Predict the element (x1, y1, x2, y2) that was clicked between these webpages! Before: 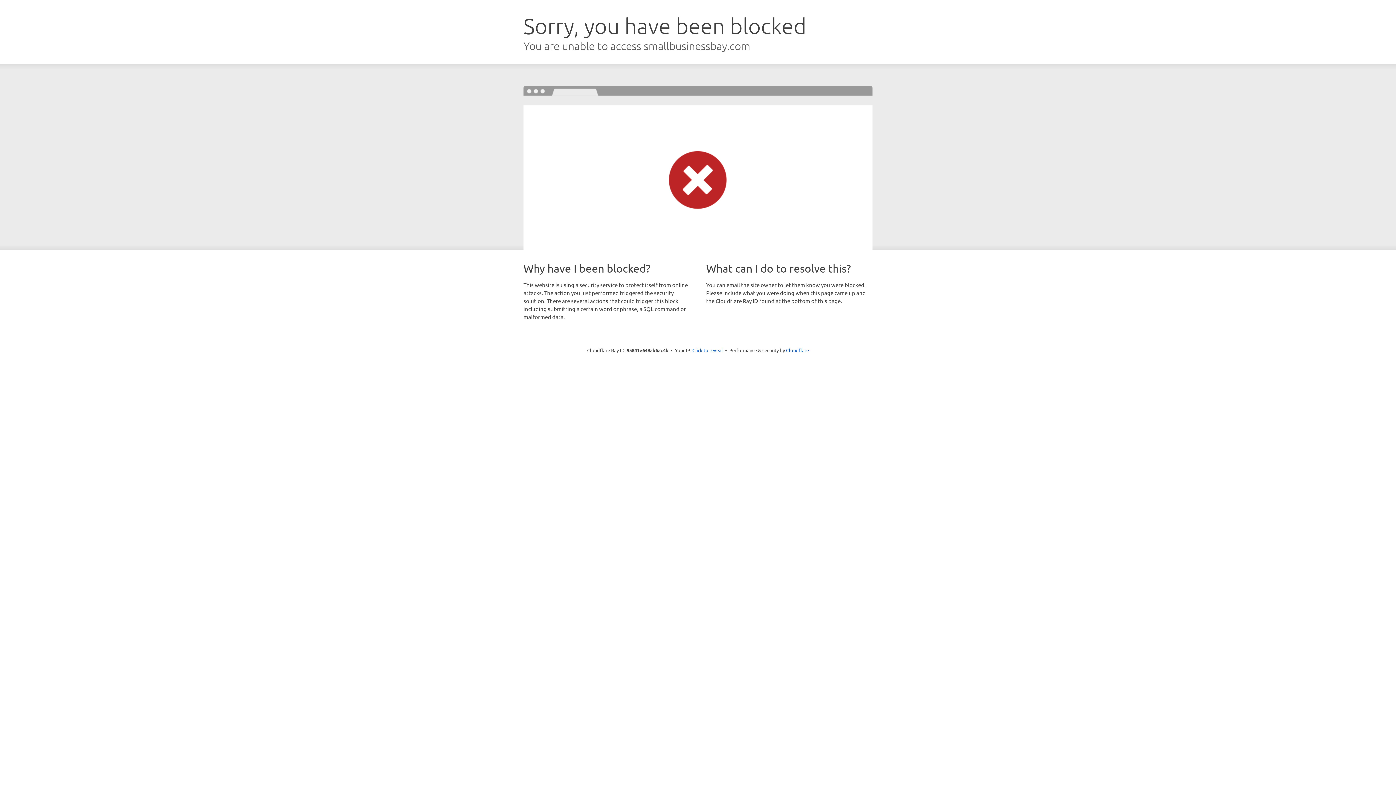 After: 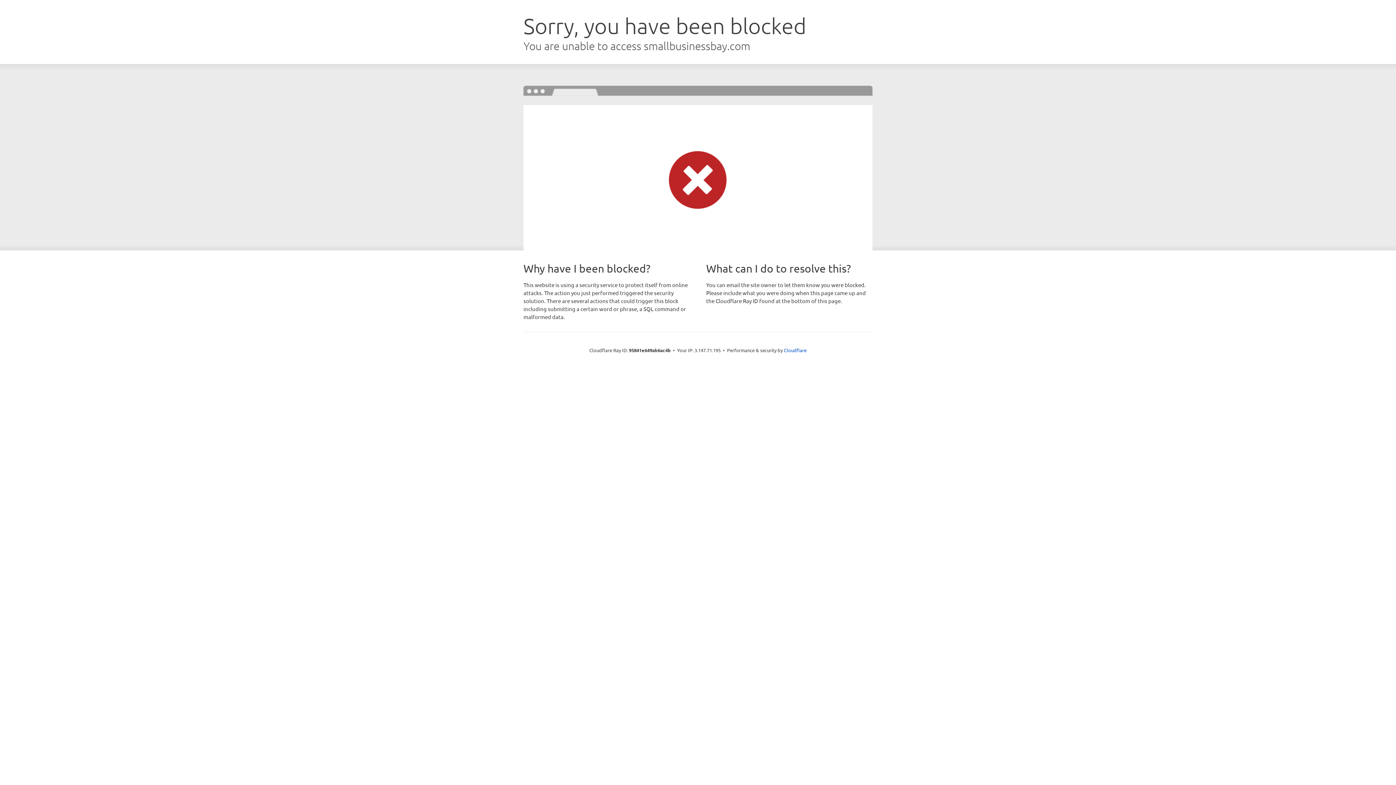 Action: bbox: (692, 346, 723, 353) label: Click to reveal